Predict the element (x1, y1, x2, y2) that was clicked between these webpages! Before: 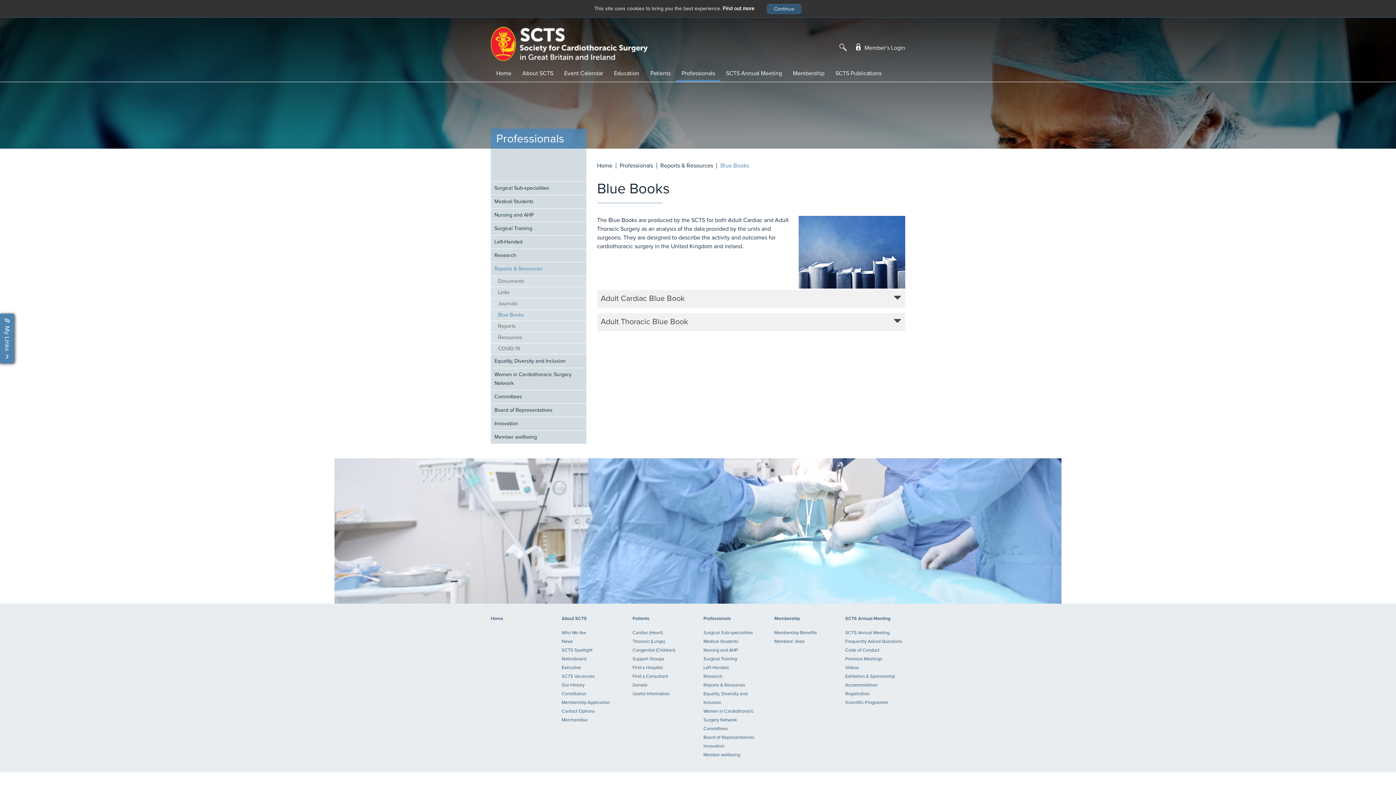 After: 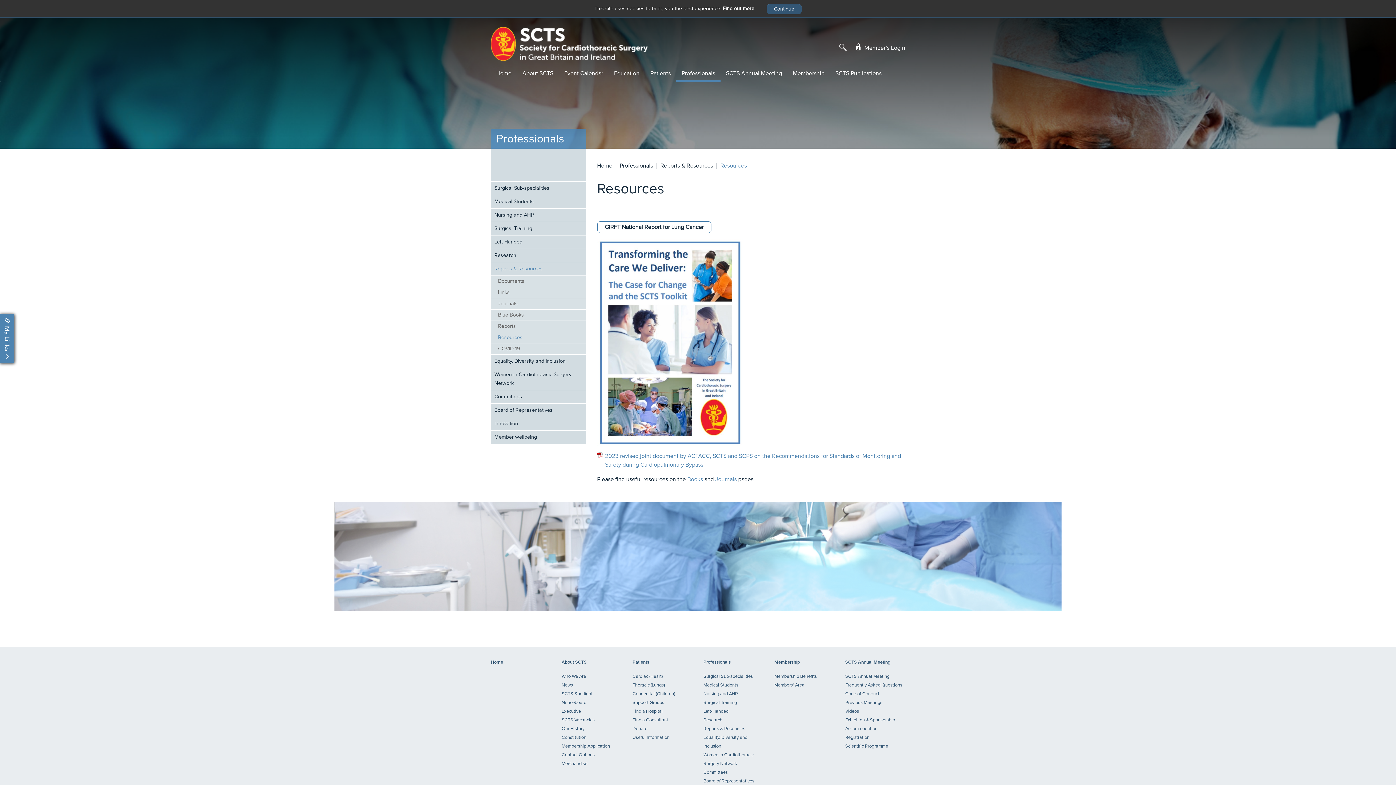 Action: label: Resources bbox: (490, 332, 586, 343)